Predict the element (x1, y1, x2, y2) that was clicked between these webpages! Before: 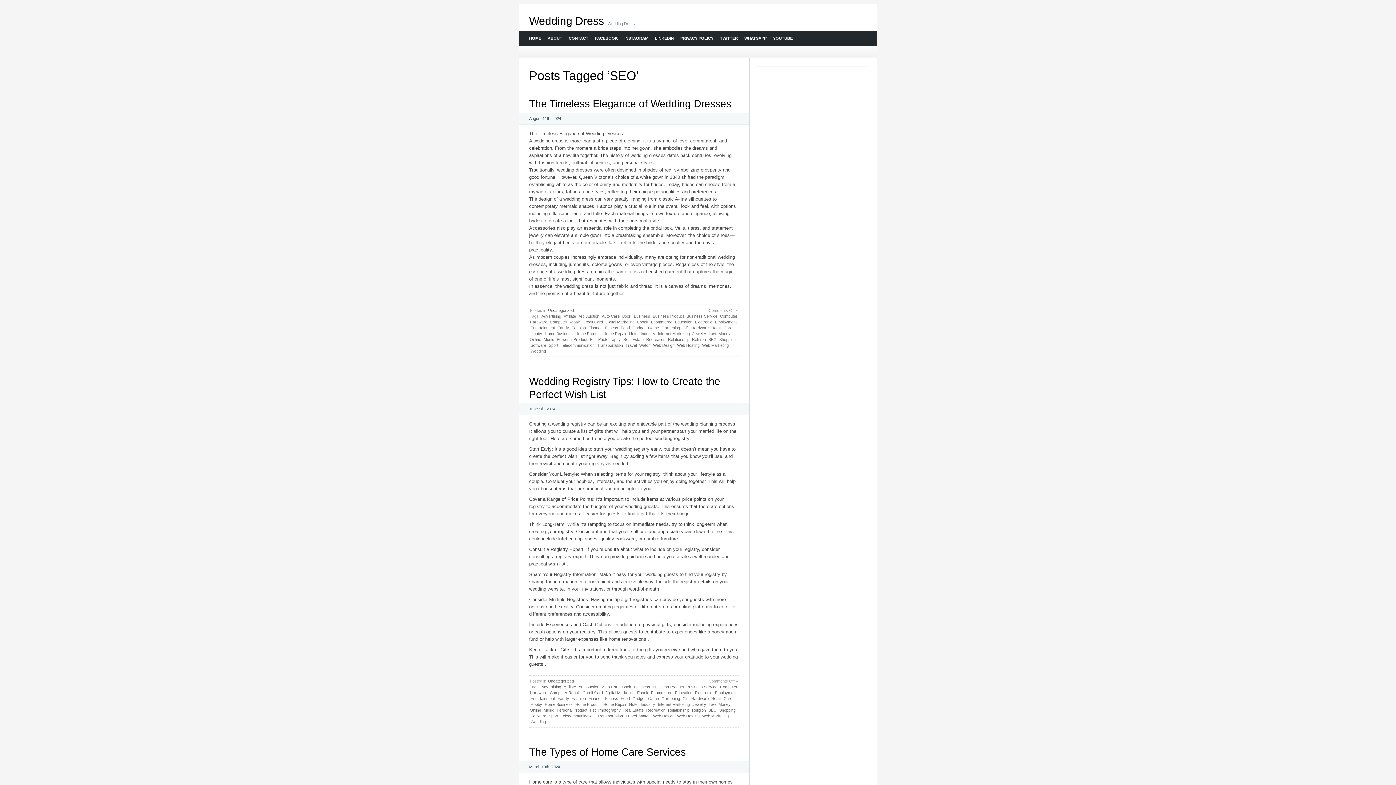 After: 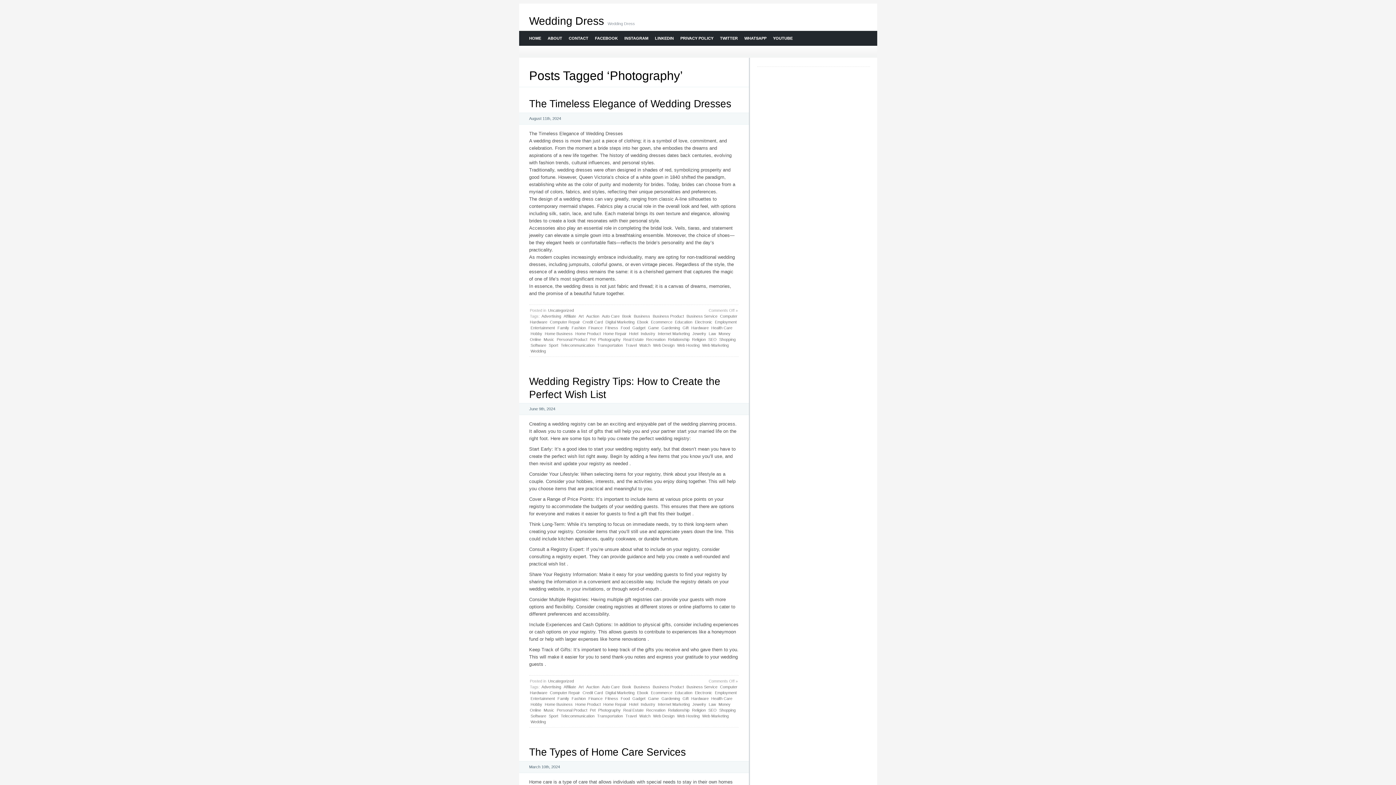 Action: label: Photography bbox: (597, 707, 621, 713)